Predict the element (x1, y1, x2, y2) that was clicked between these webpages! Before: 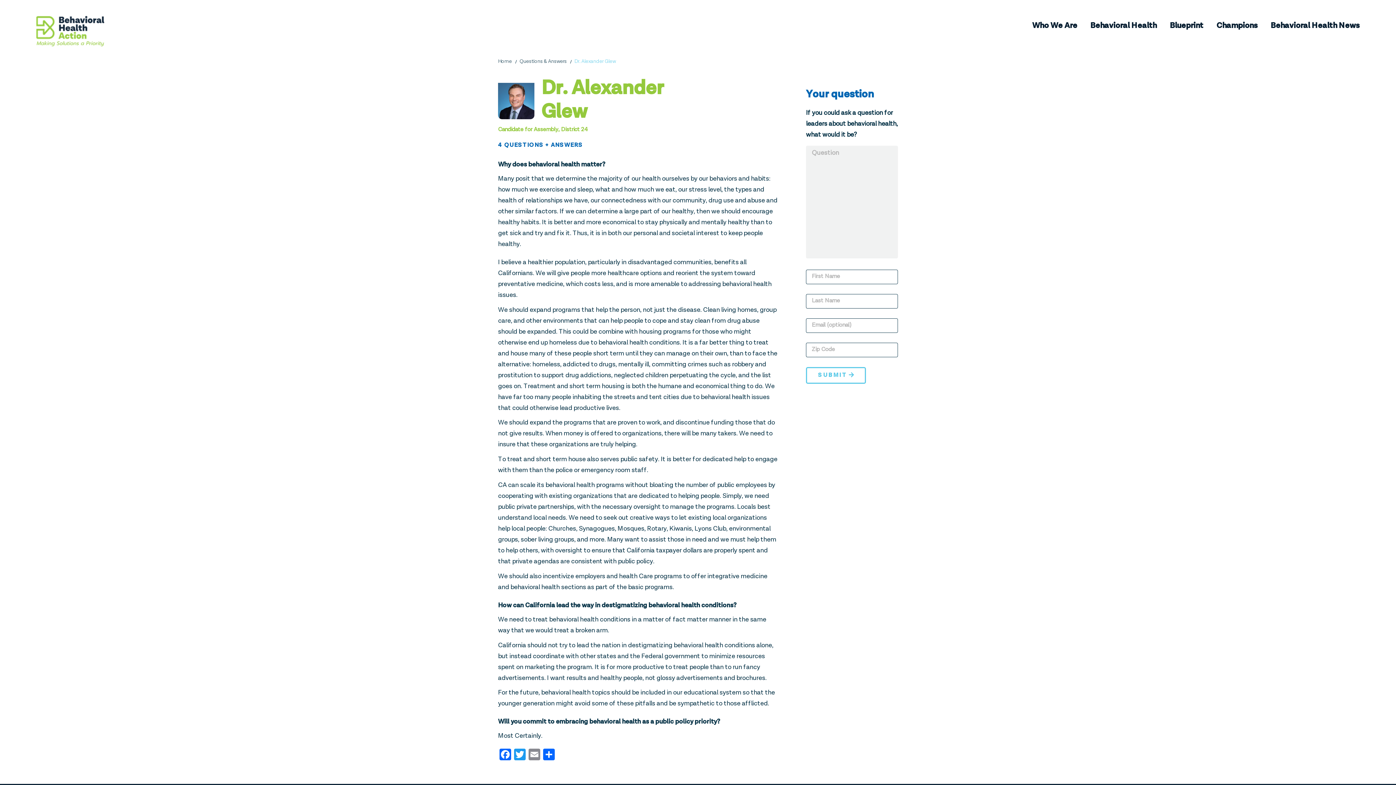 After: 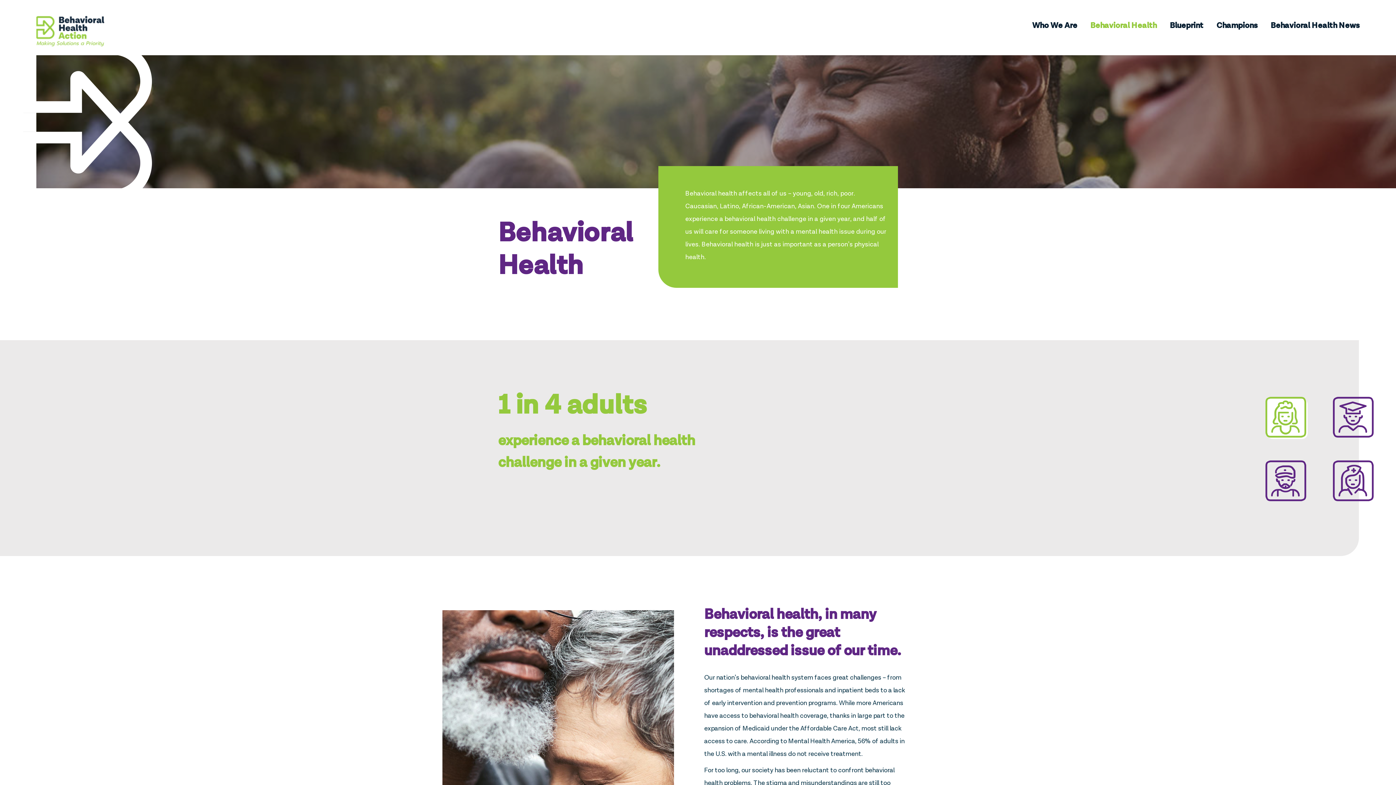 Action: label: Behavioral Health bbox: (1090, 18, 1157, 32)